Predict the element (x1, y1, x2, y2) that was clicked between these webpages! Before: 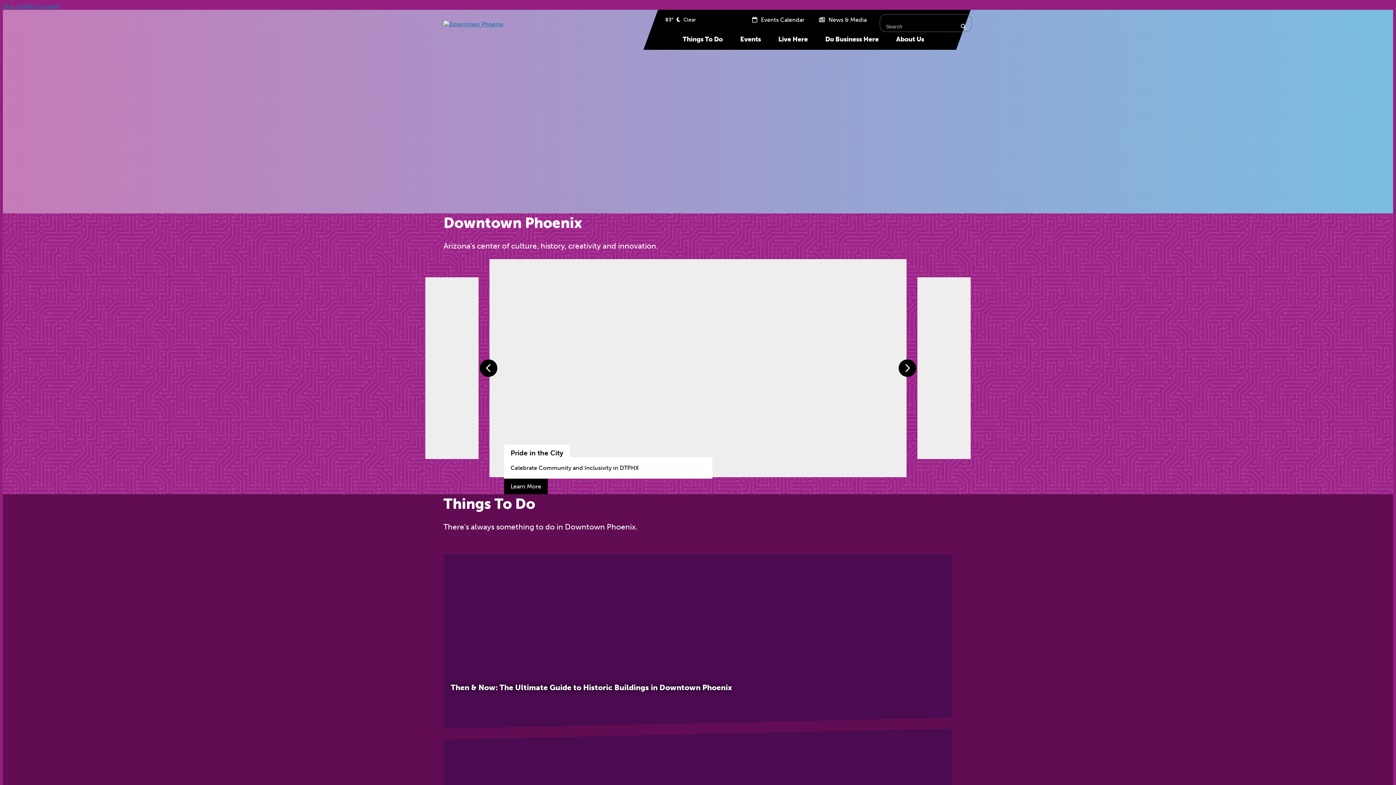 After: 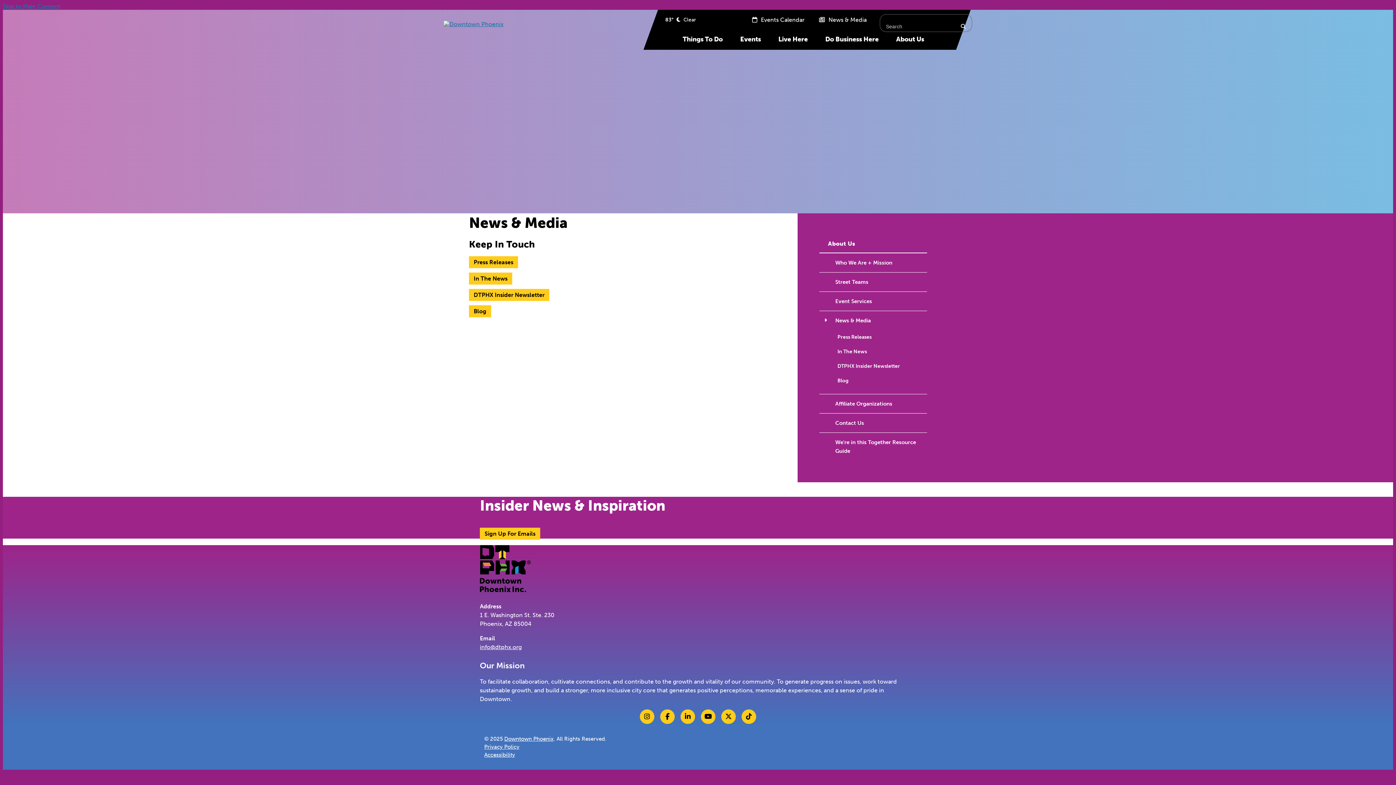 Action: label:  News & Media bbox: (819, 14, 866, 25)